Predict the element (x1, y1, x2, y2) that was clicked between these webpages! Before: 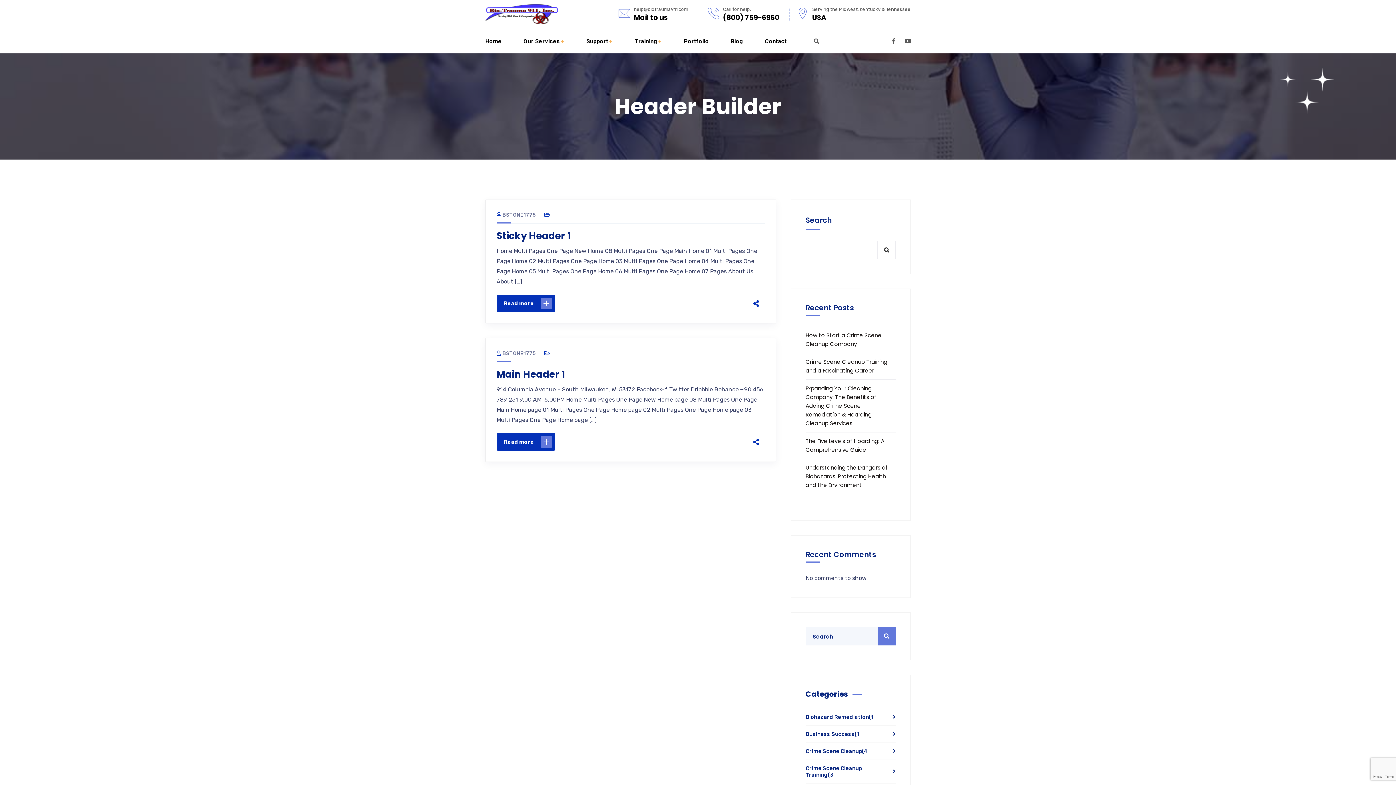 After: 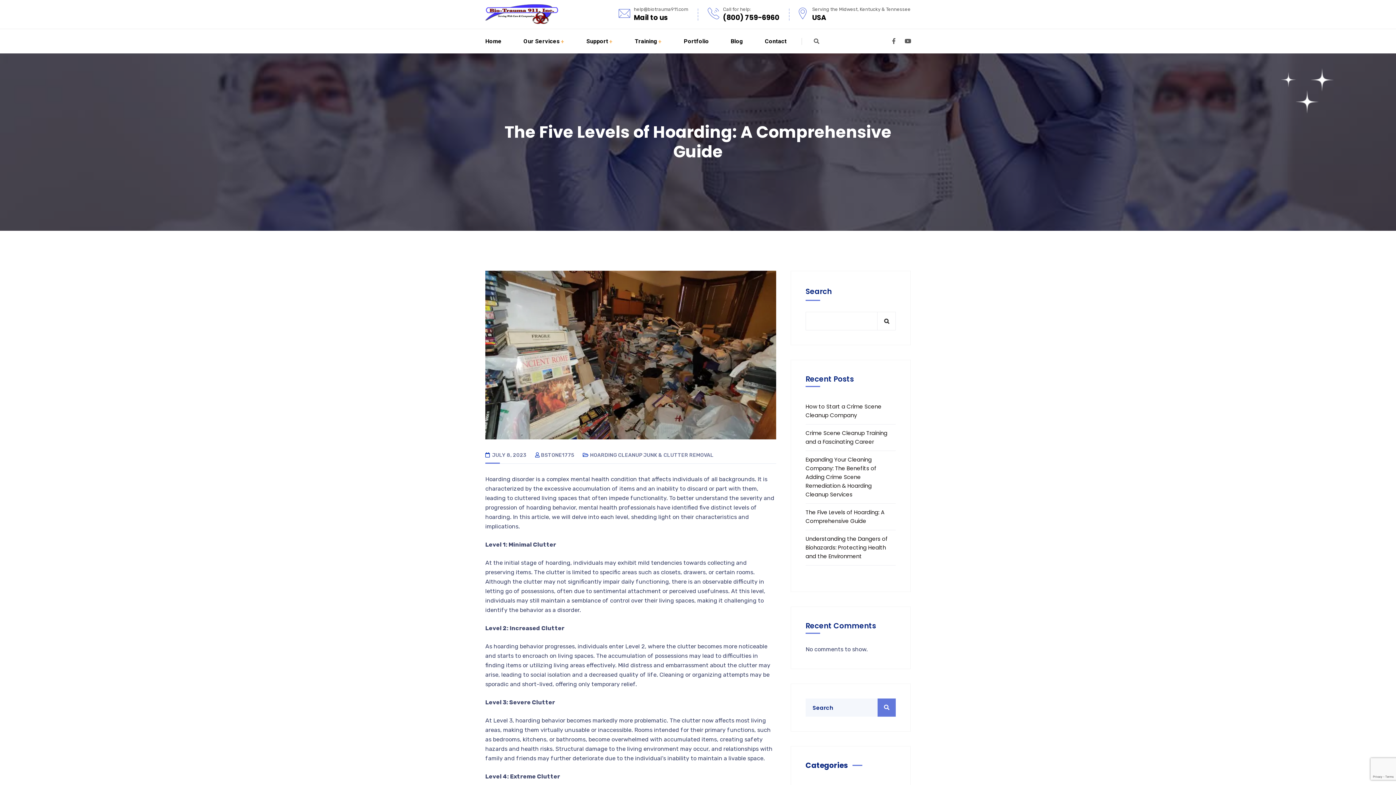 Action: bbox: (805, 432, 896, 459) label: The Five Levels of Hoarding: A Comprehensive Guide